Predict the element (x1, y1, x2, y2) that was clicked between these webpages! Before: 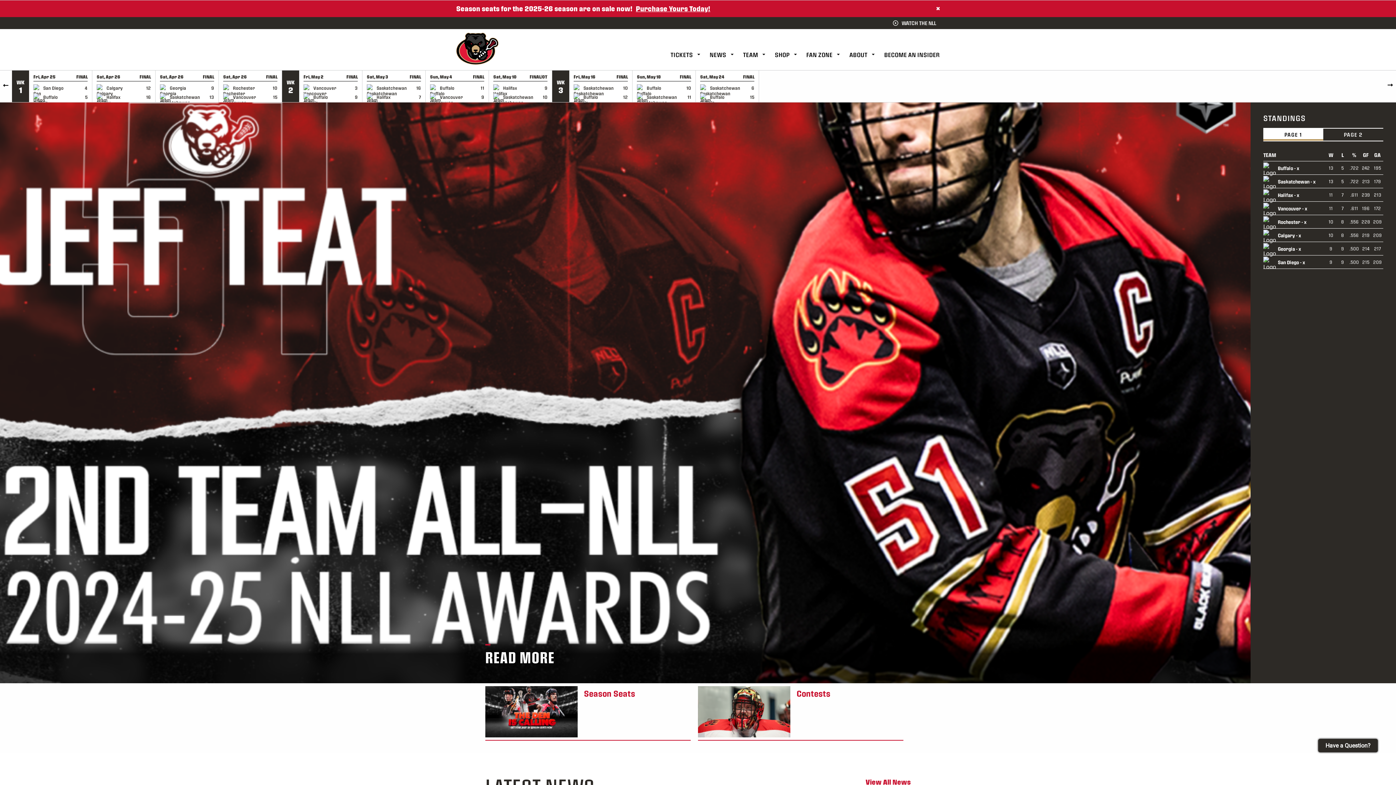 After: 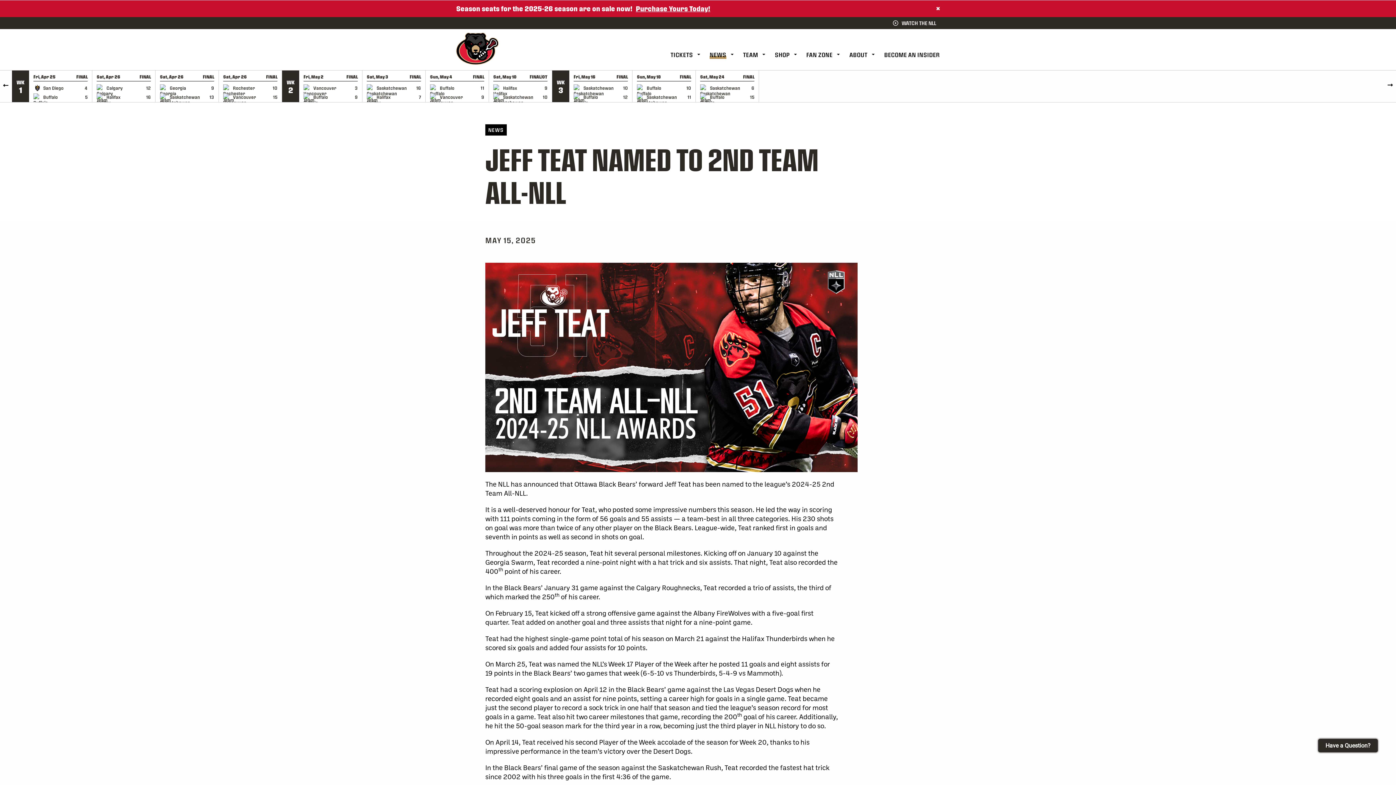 Action: label: READ MORE bbox: (485, 649, 765, 665)